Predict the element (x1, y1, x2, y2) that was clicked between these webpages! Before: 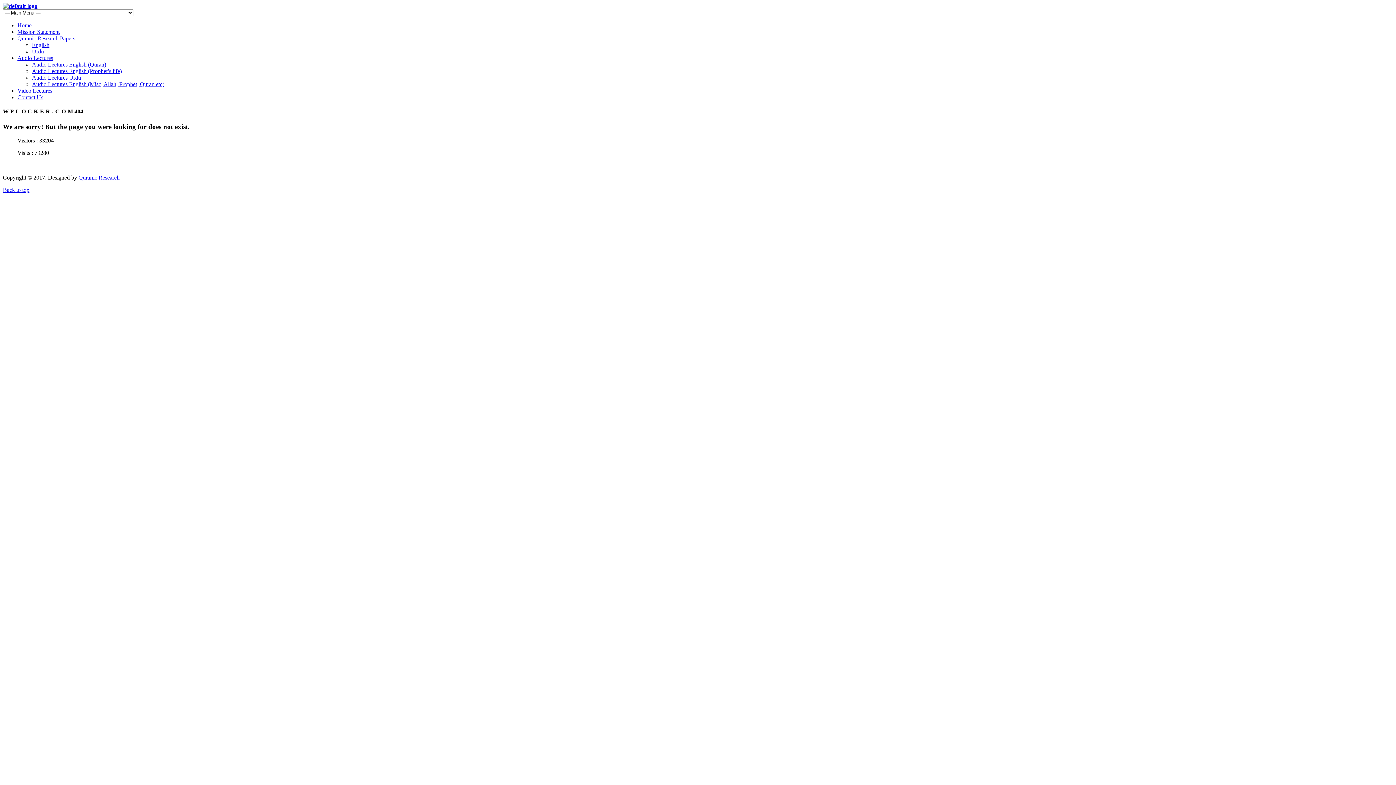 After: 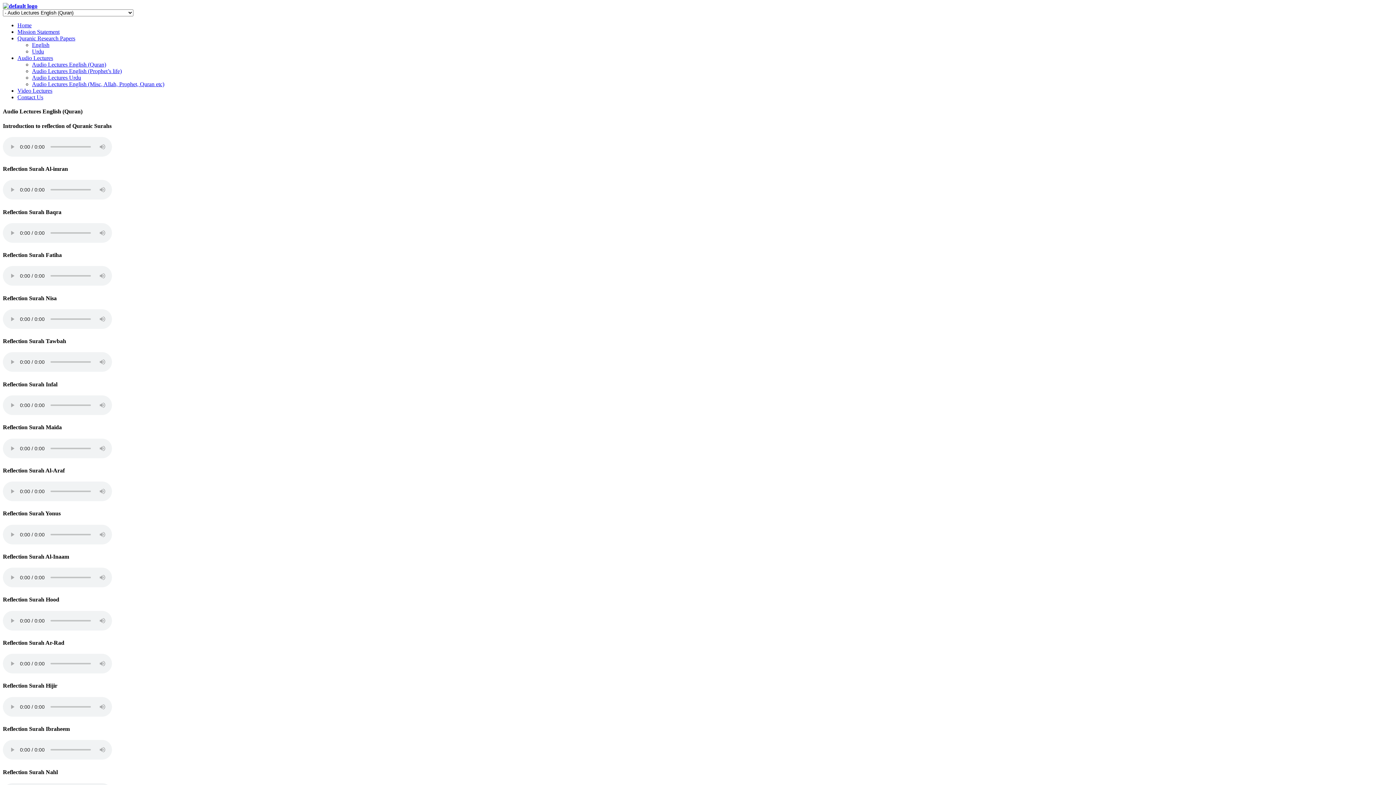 Action: label: Audio Lectures English (Quran) bbox: (32, 61, 106, 67)